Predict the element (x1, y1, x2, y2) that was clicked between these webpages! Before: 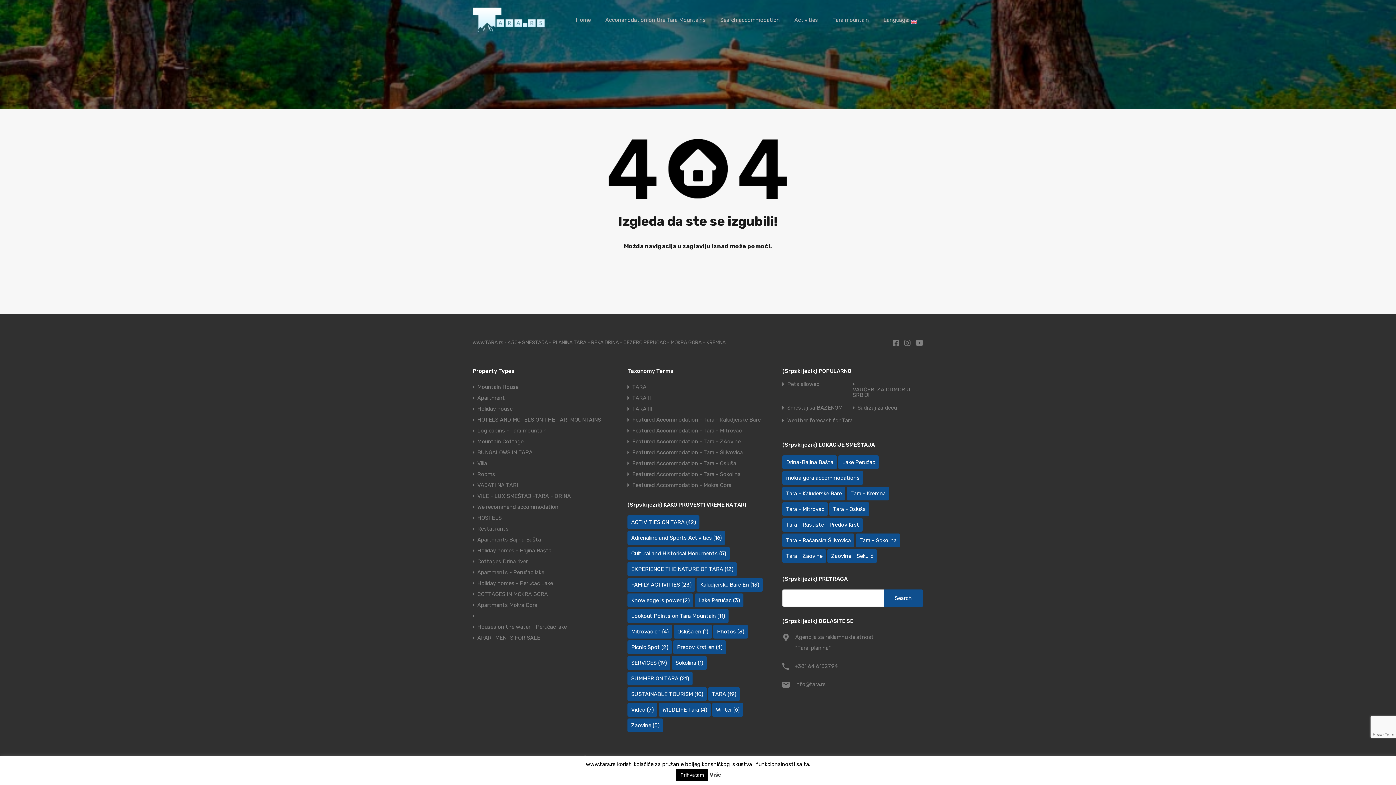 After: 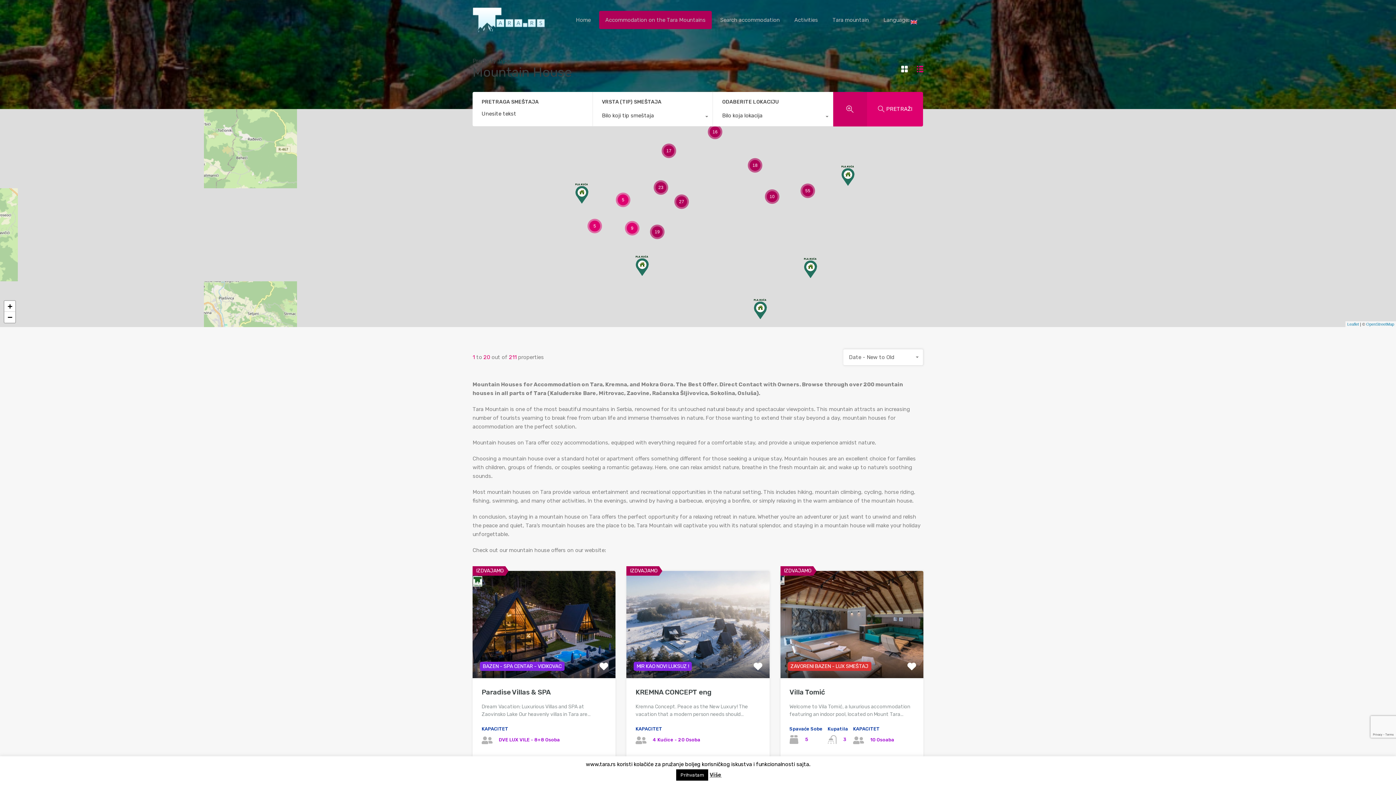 Action: bbox: (477, 381, 518, 392) label: Mountain House